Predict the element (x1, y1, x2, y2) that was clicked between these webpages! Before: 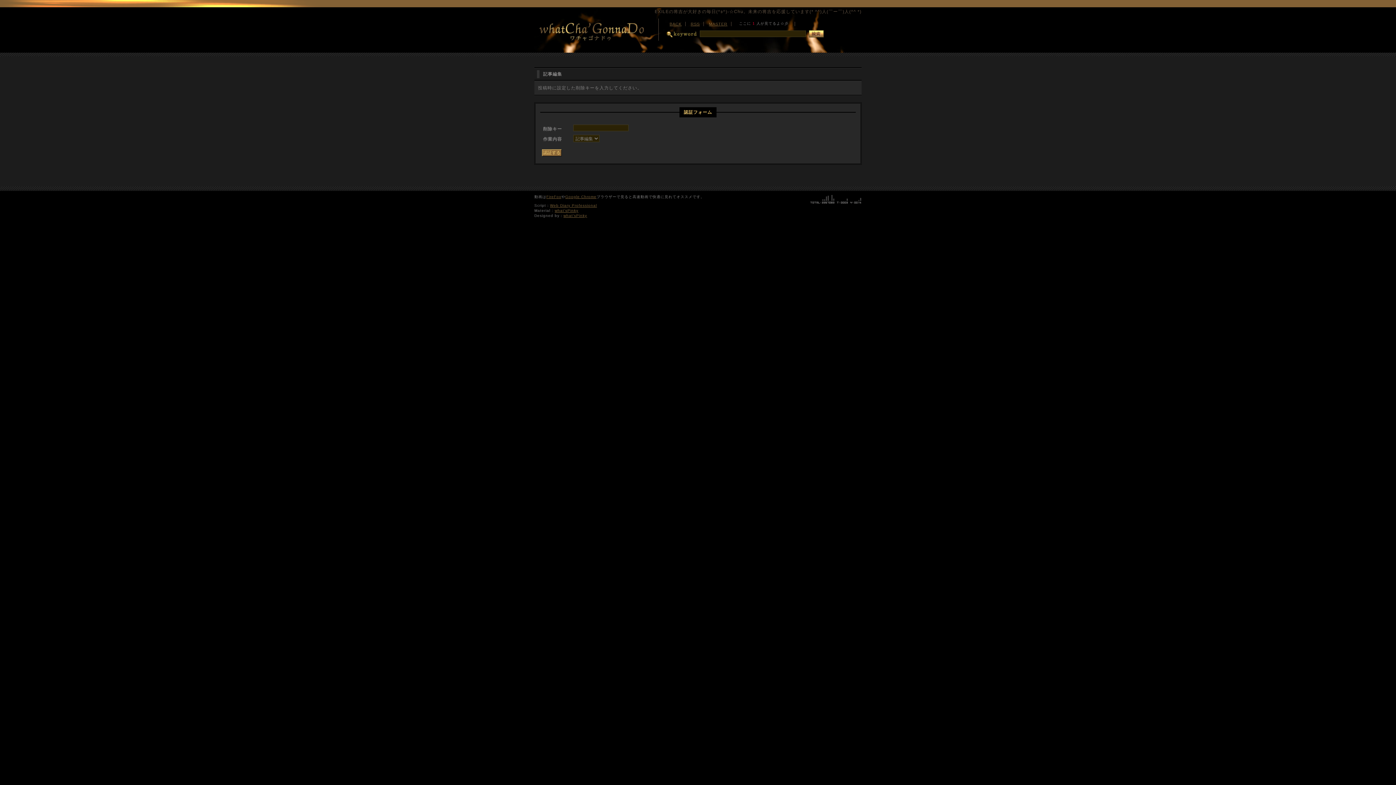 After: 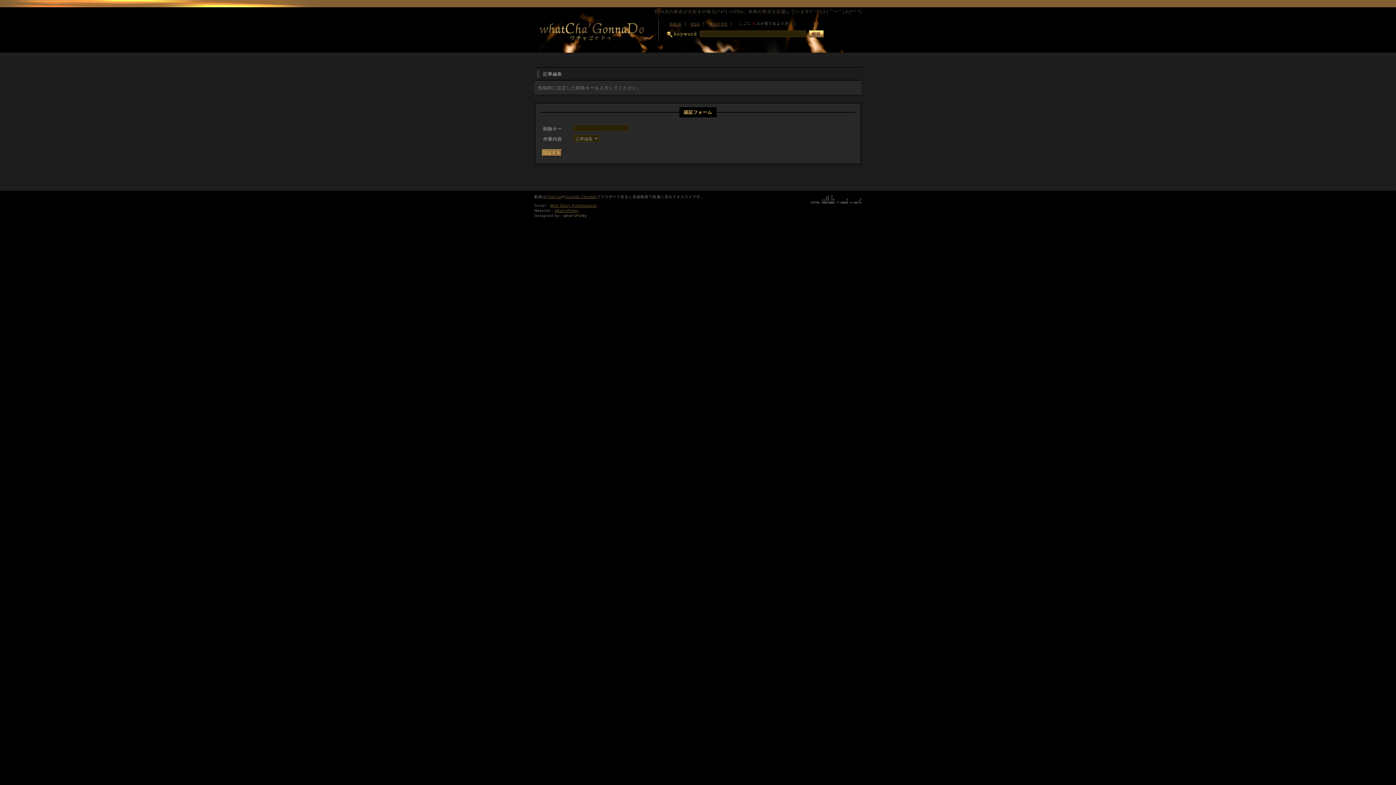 Action: label: what'sPinky bbox: (563, 213, 587, 217)